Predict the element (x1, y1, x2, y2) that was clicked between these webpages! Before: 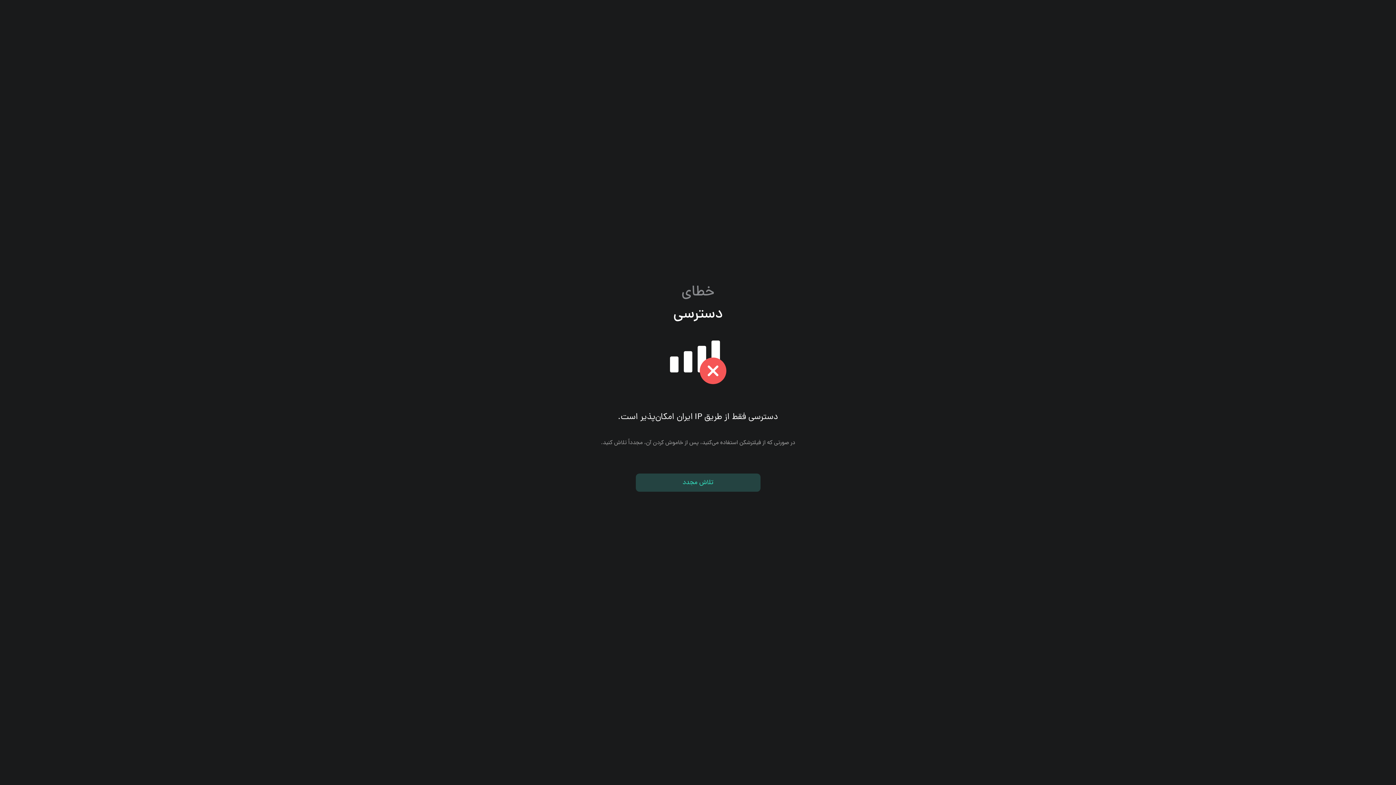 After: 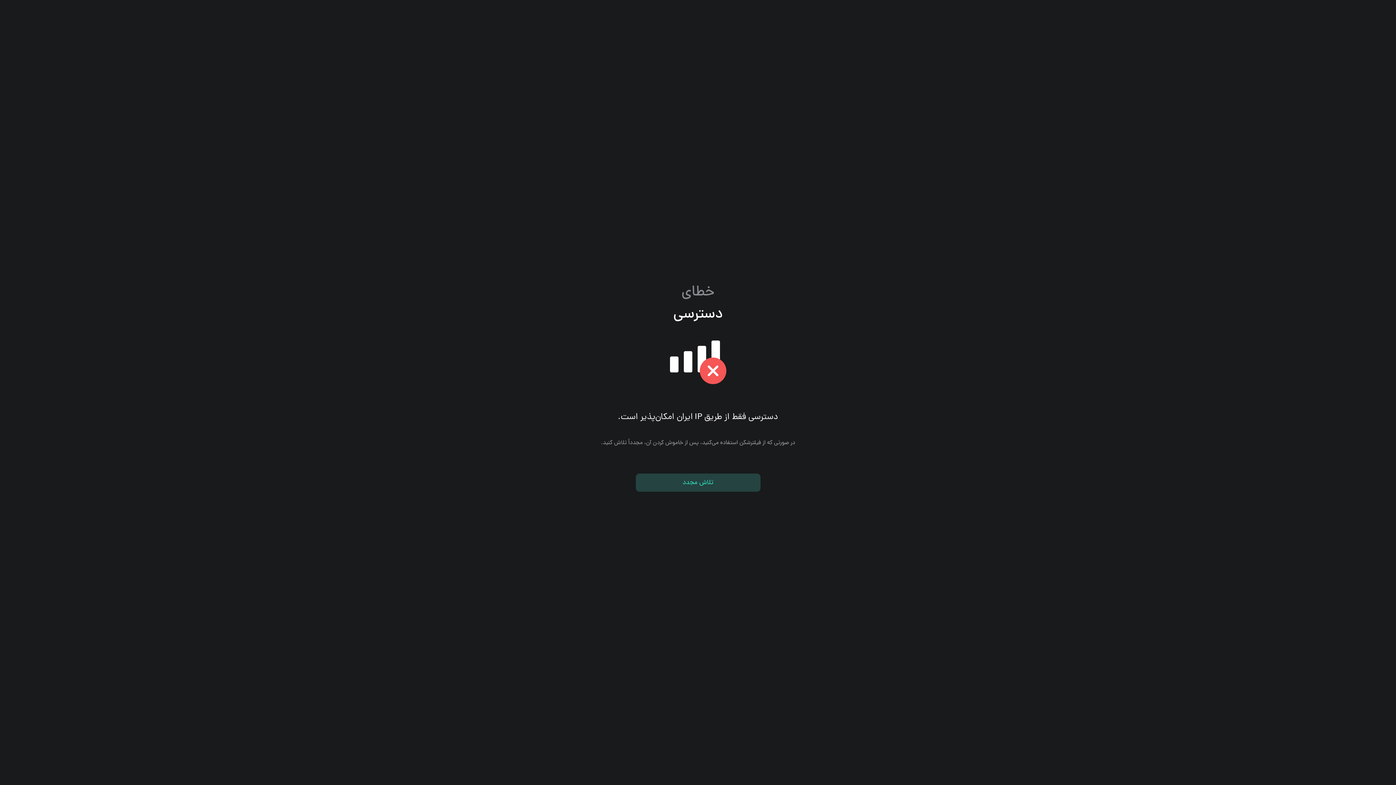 Action: label: تلاش مجدد bbox: (635, 473, 760, 492)